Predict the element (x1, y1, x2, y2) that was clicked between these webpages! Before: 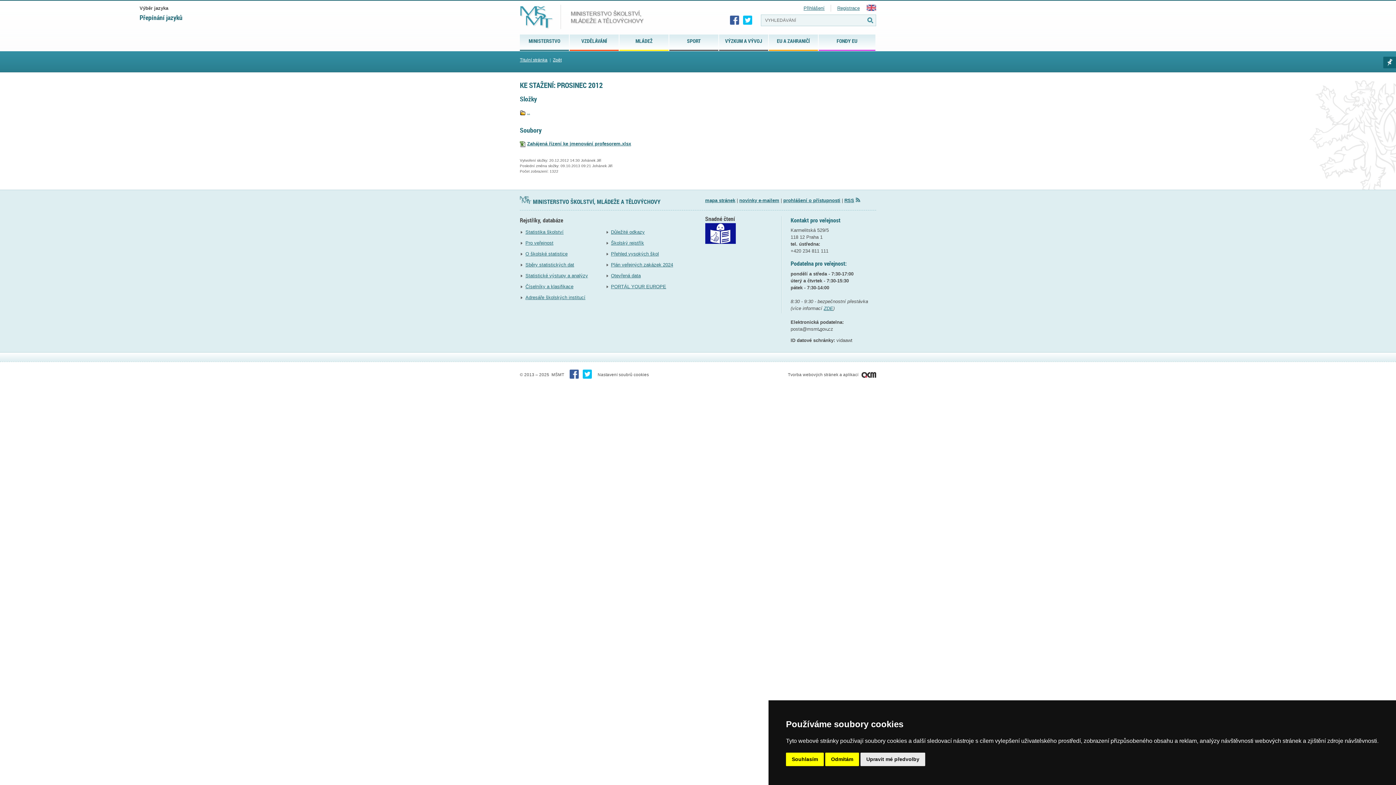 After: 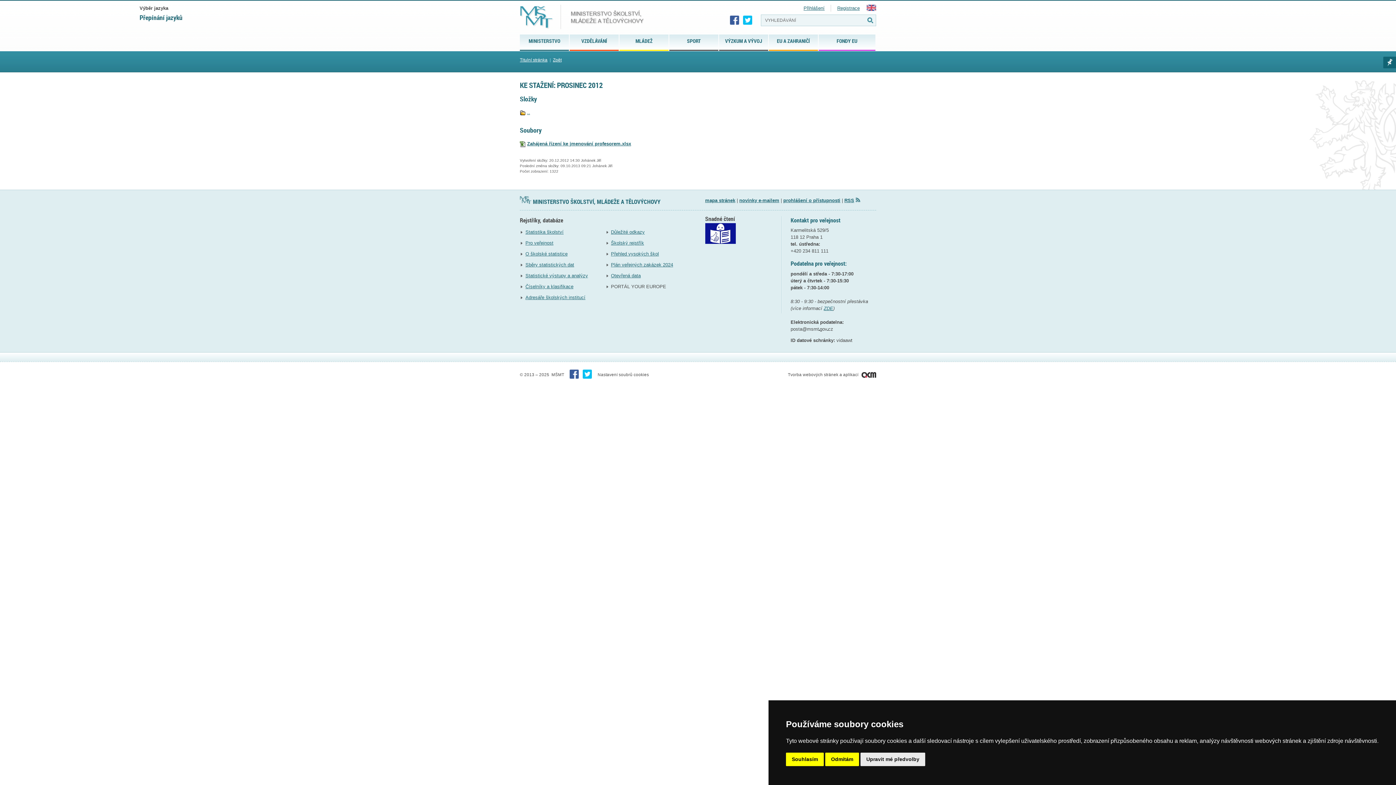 Action: bbox: (611, 283, 666, 289) label: PORTÁL YOUR EUROPE